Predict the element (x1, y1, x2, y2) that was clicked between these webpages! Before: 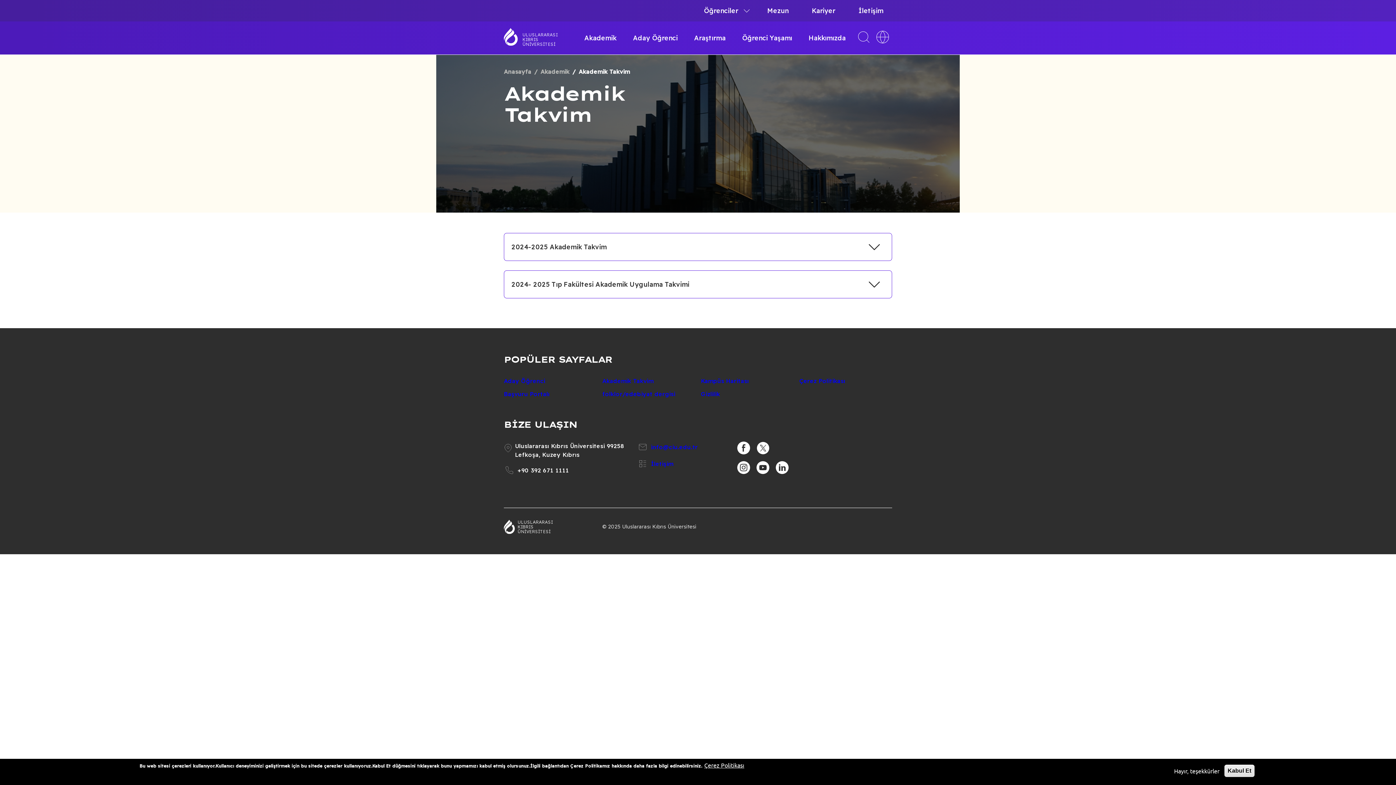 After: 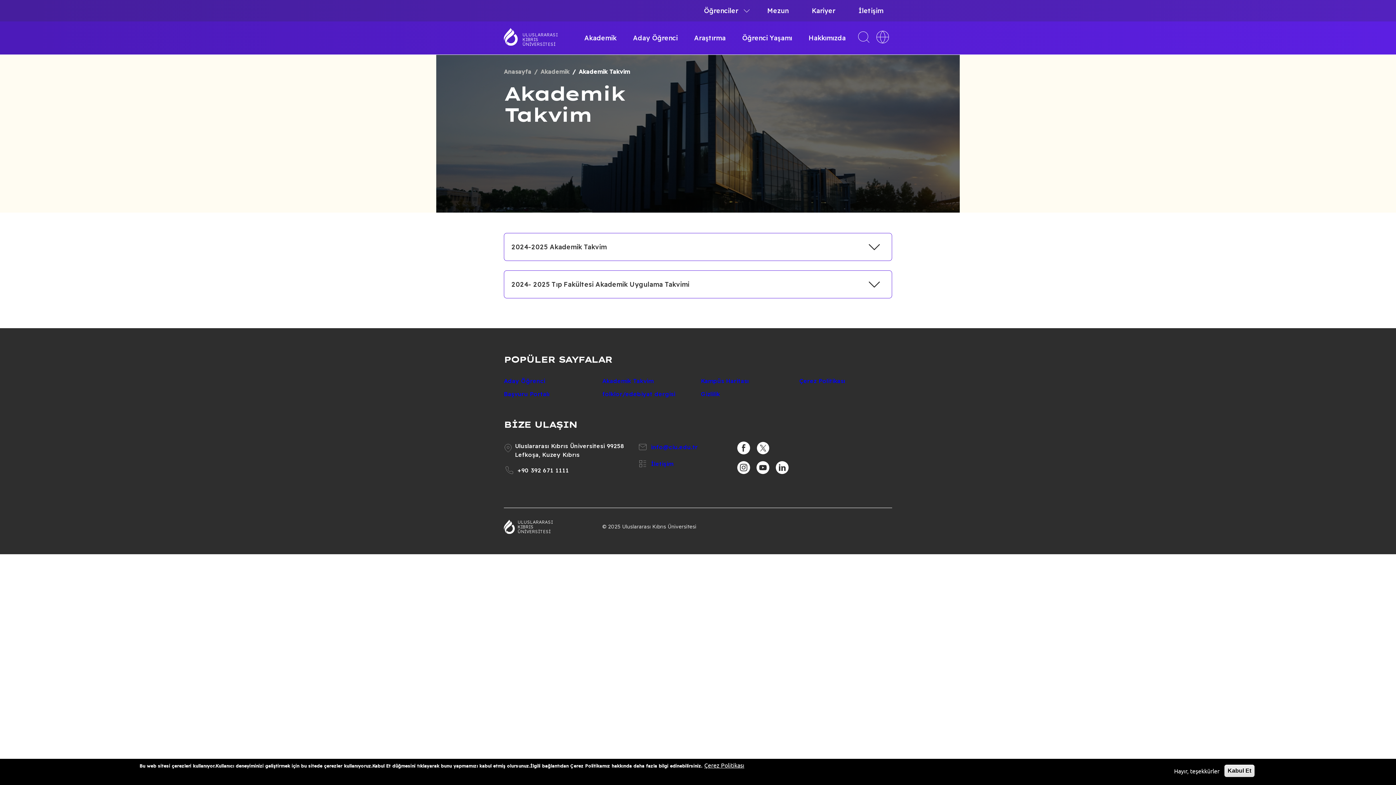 Action: bbox: (602, 390, 675, 397) label: folklor/edebiyat dergisi